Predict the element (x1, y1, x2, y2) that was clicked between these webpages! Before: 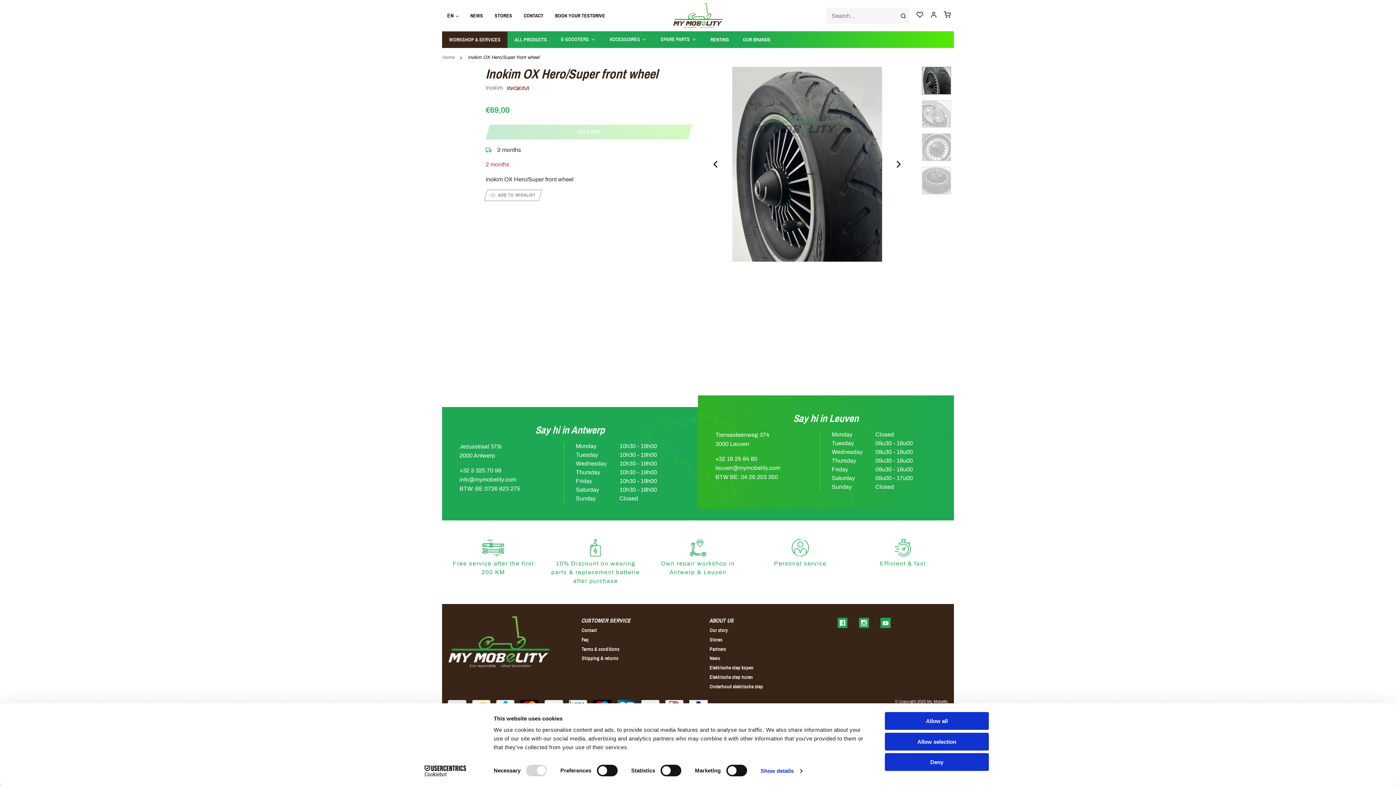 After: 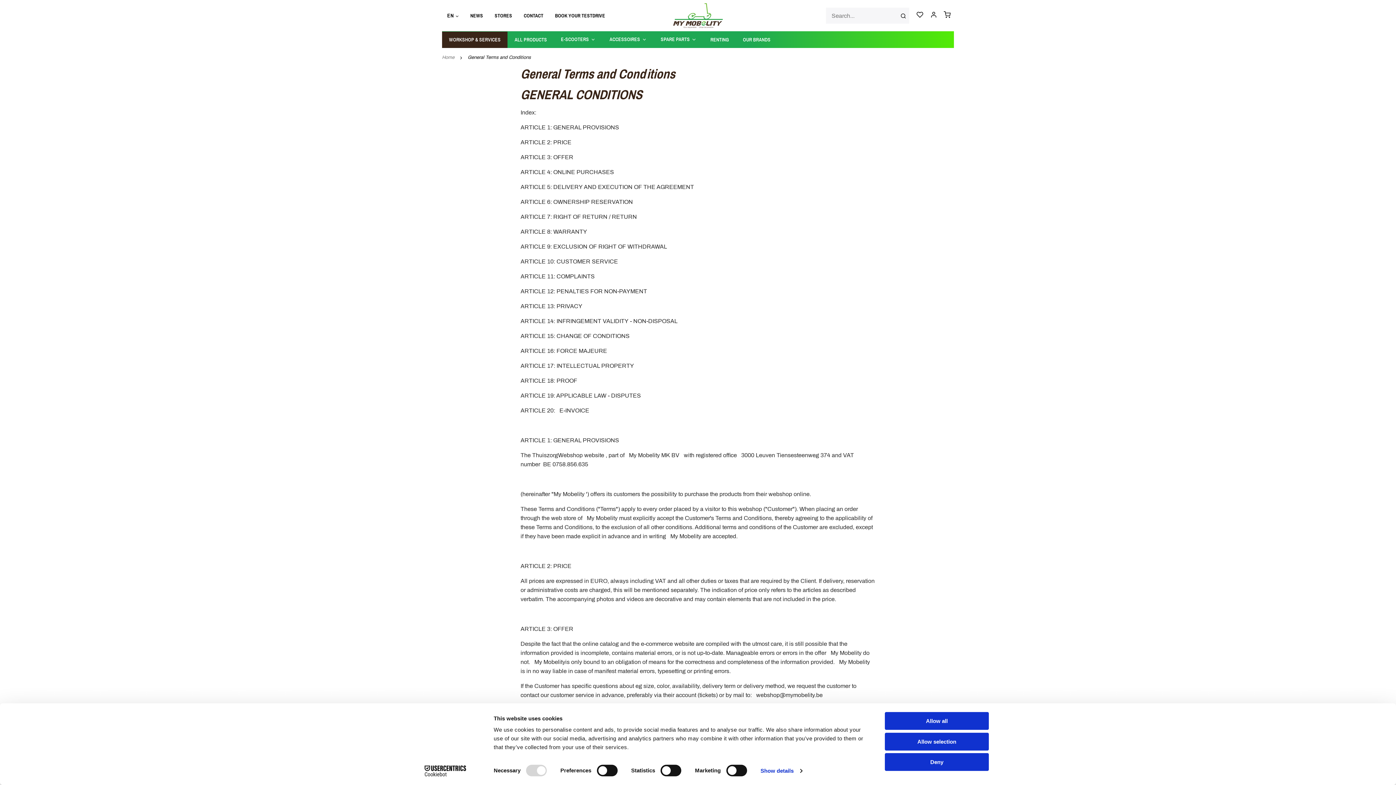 Action: bbox: (576, 644, 692, 654) label: Terms & conditions